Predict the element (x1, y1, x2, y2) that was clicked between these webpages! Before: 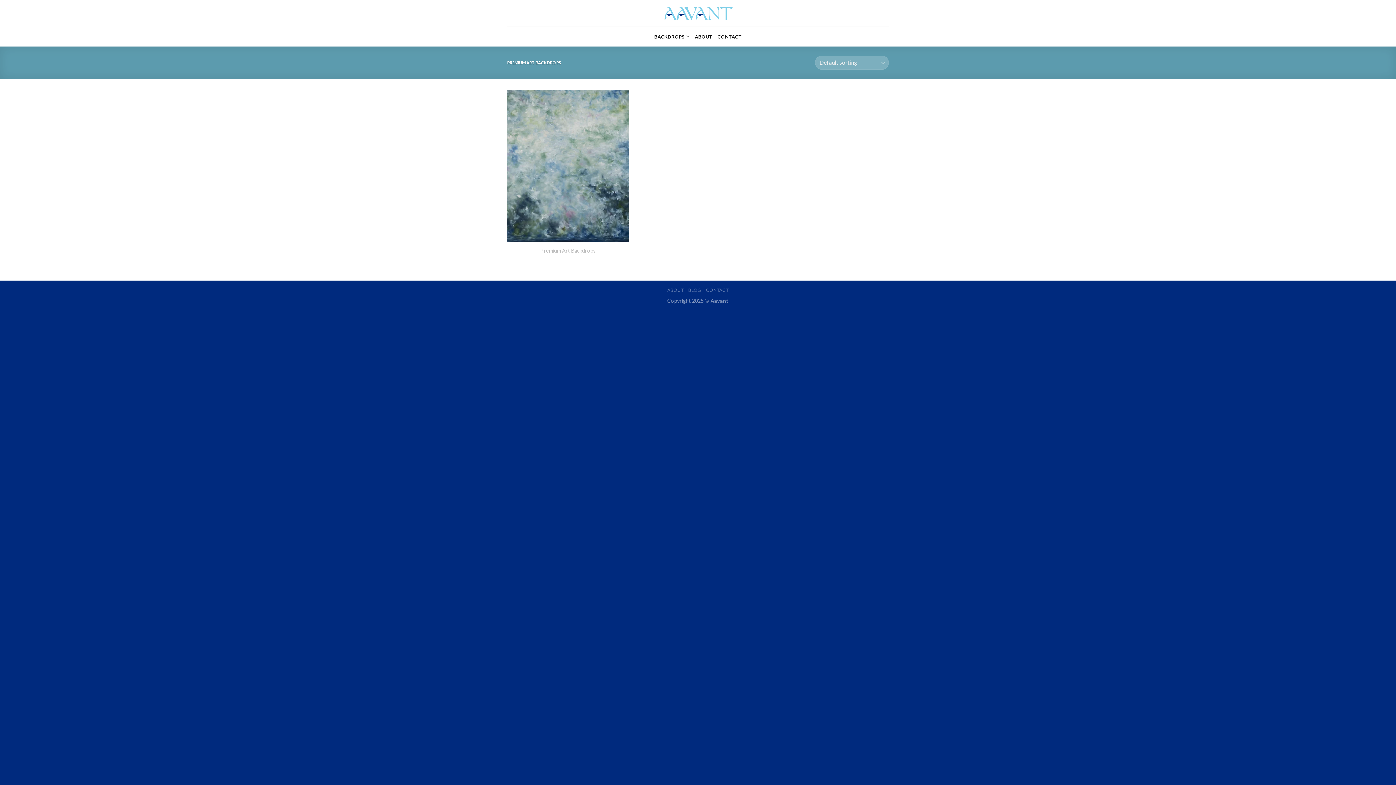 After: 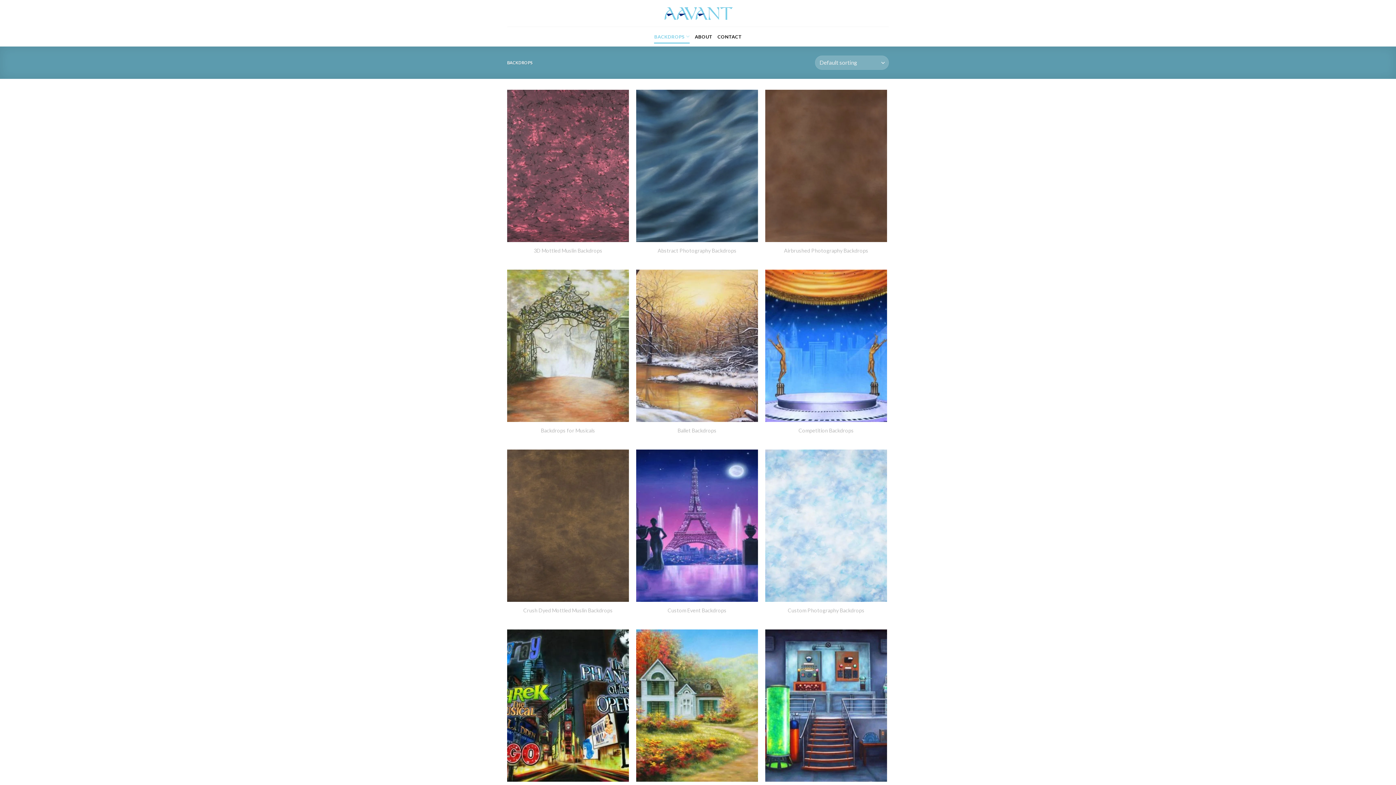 Action: bbox: (654, 29, 689, 43) label: BACKDROPS